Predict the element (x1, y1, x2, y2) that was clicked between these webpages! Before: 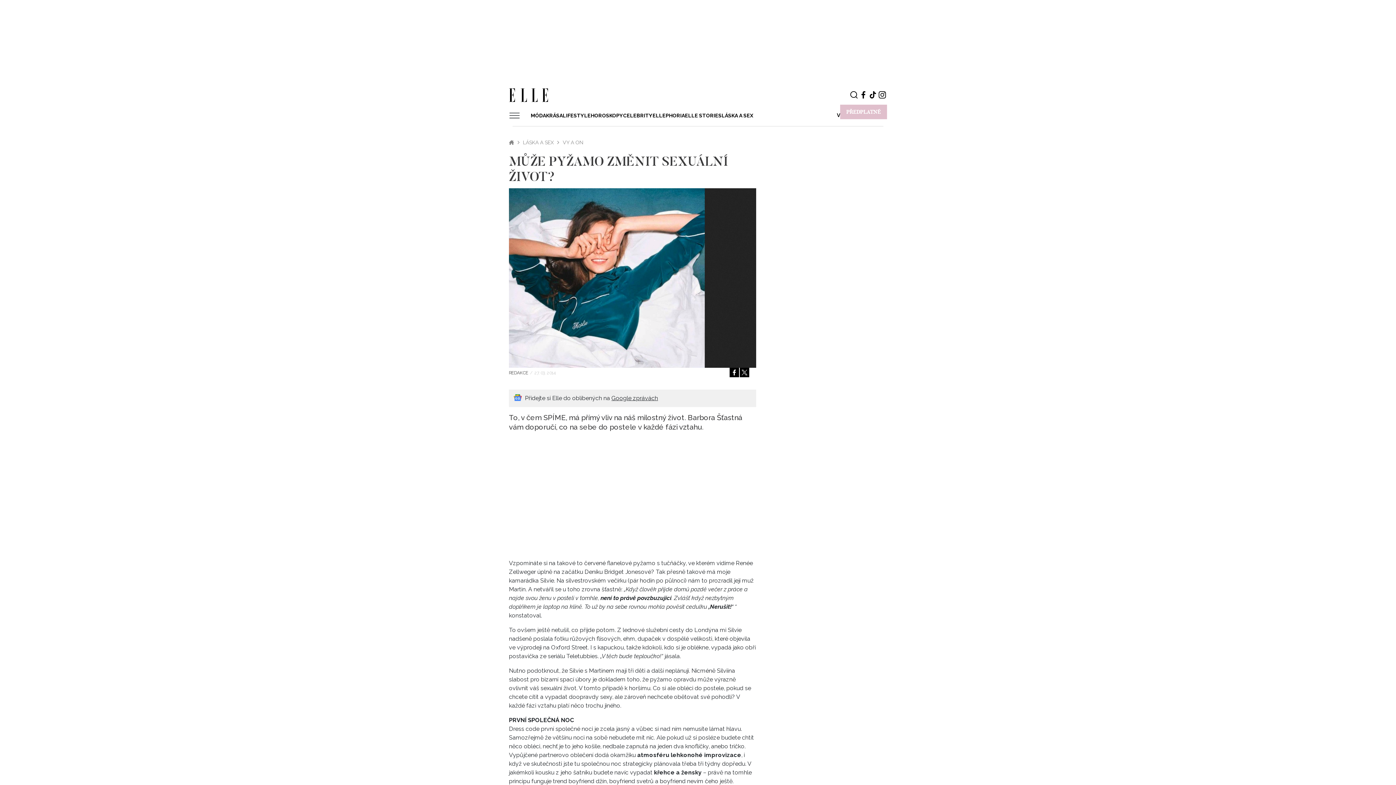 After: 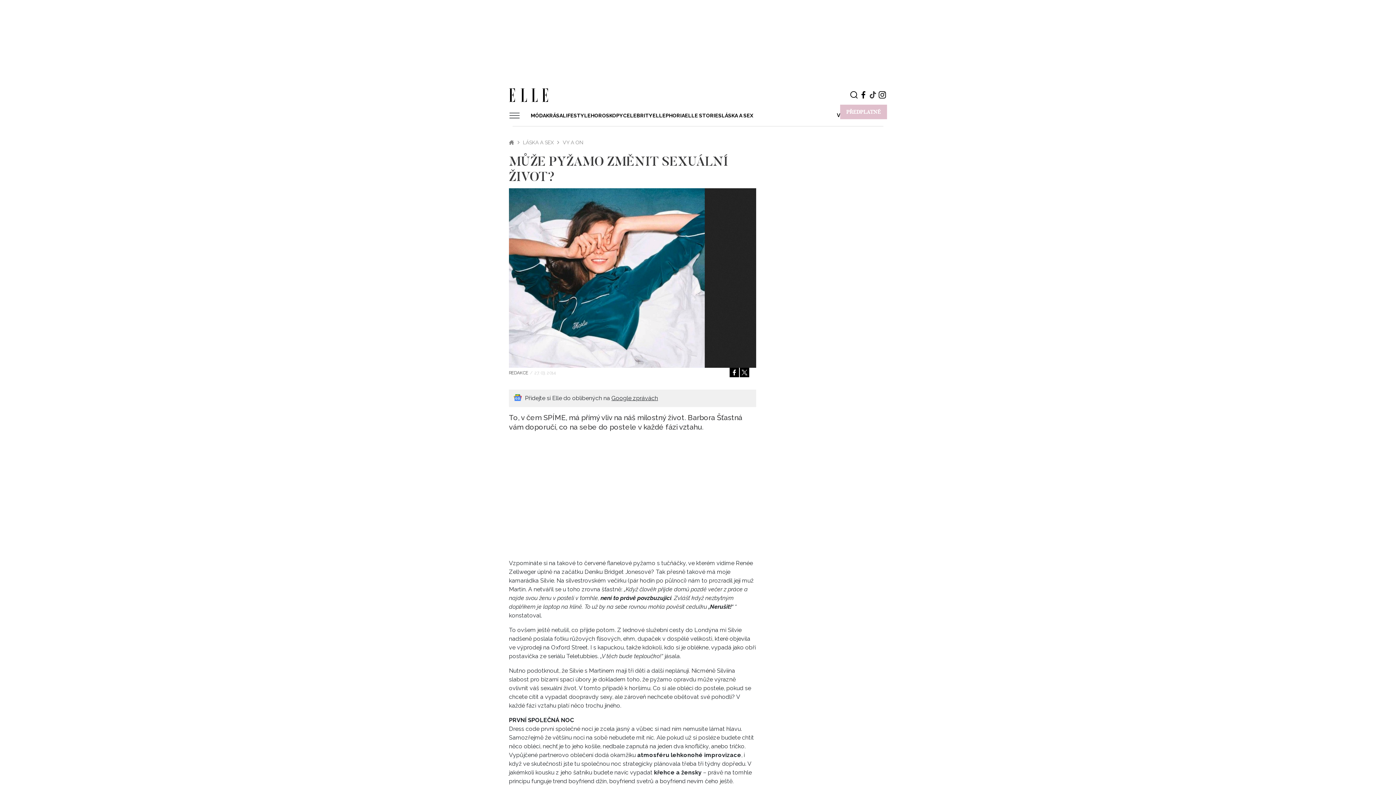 Action: bbox: (868, 90, 877, 99)